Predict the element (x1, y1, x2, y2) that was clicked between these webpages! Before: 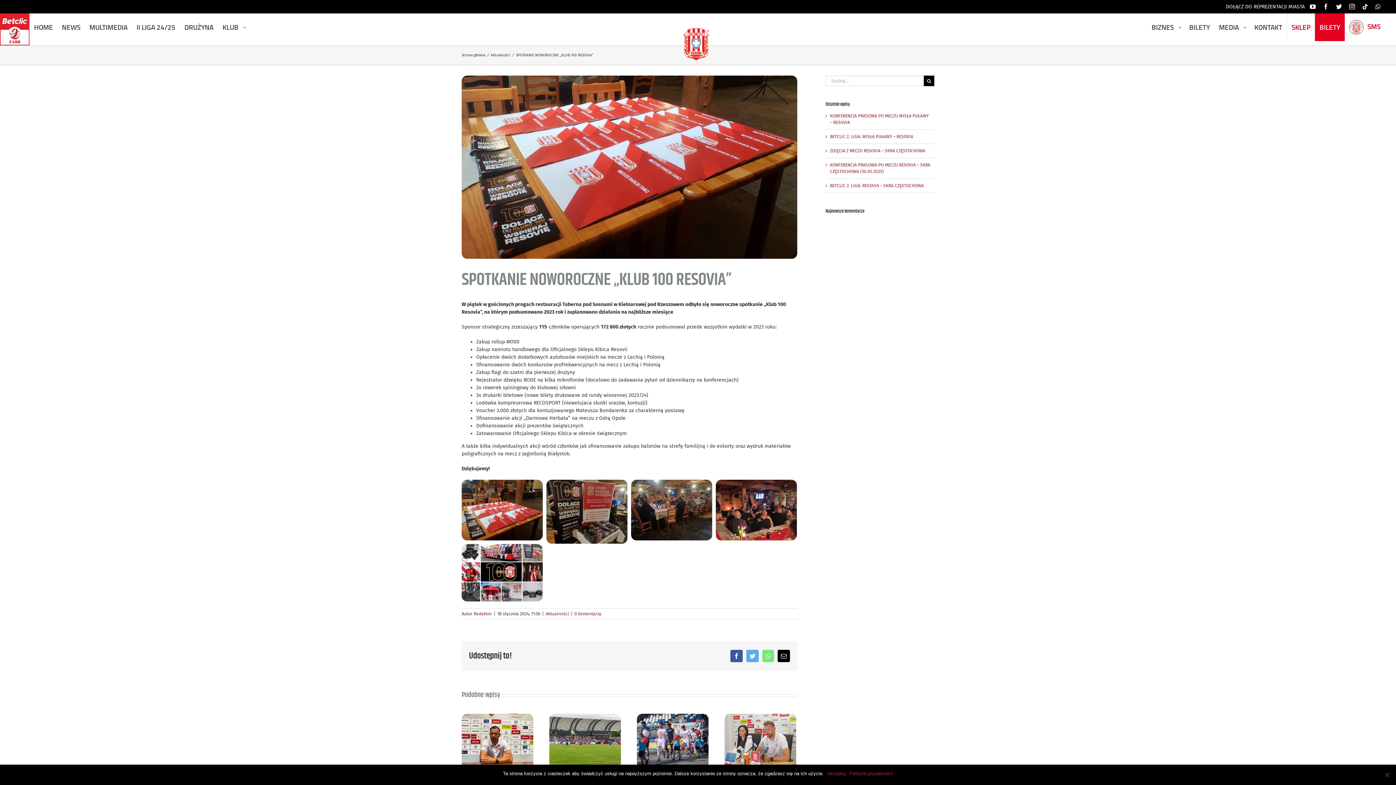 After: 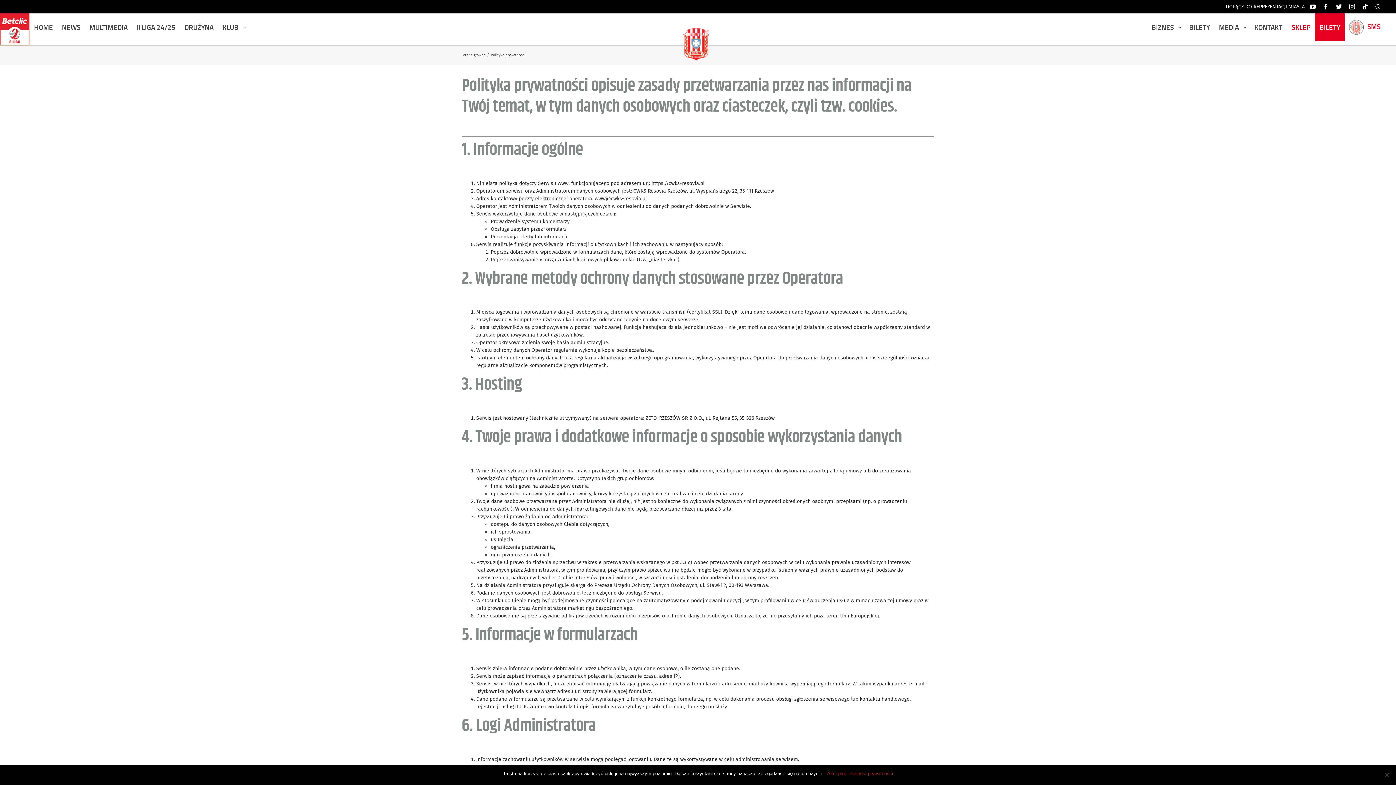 Action: label: Polityka prywatności bbox: (849, 770, 893, 777)